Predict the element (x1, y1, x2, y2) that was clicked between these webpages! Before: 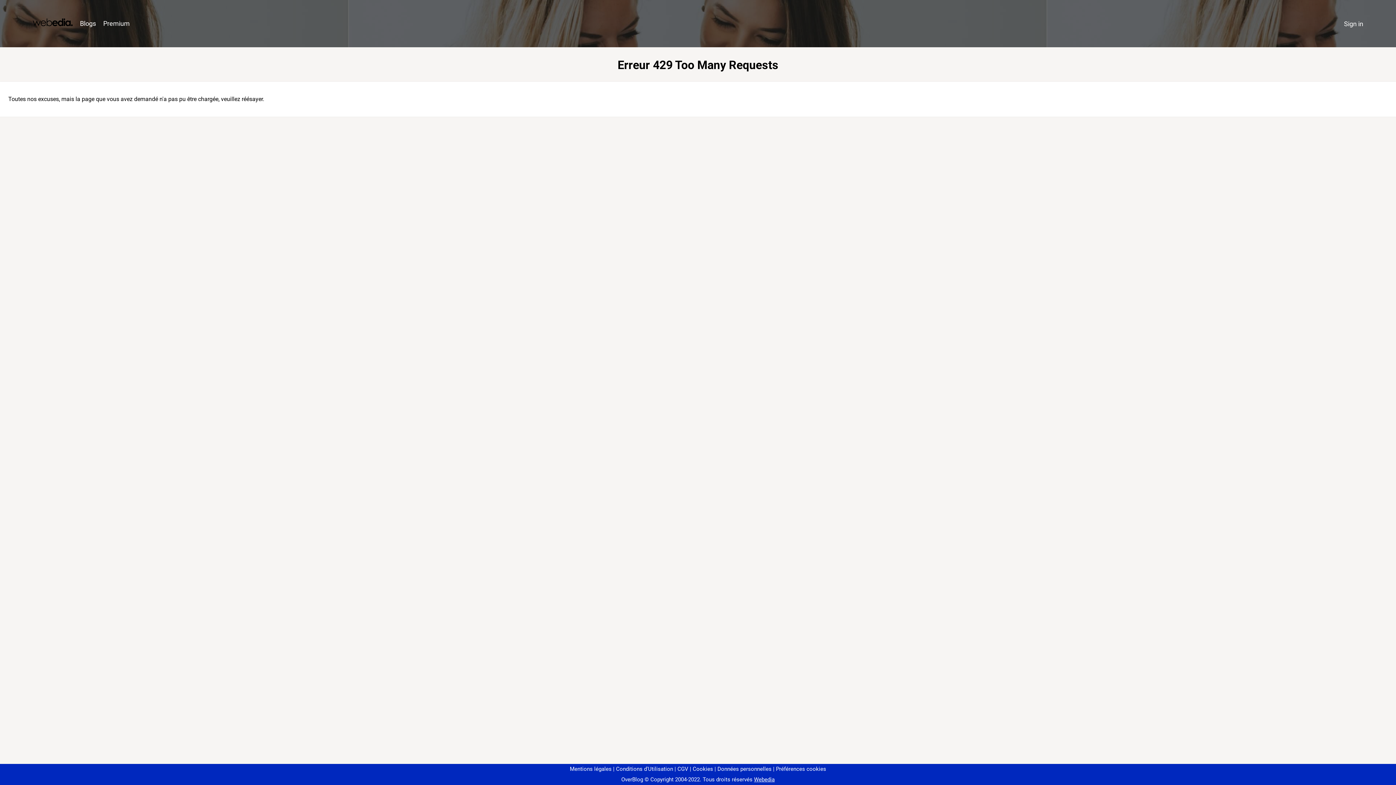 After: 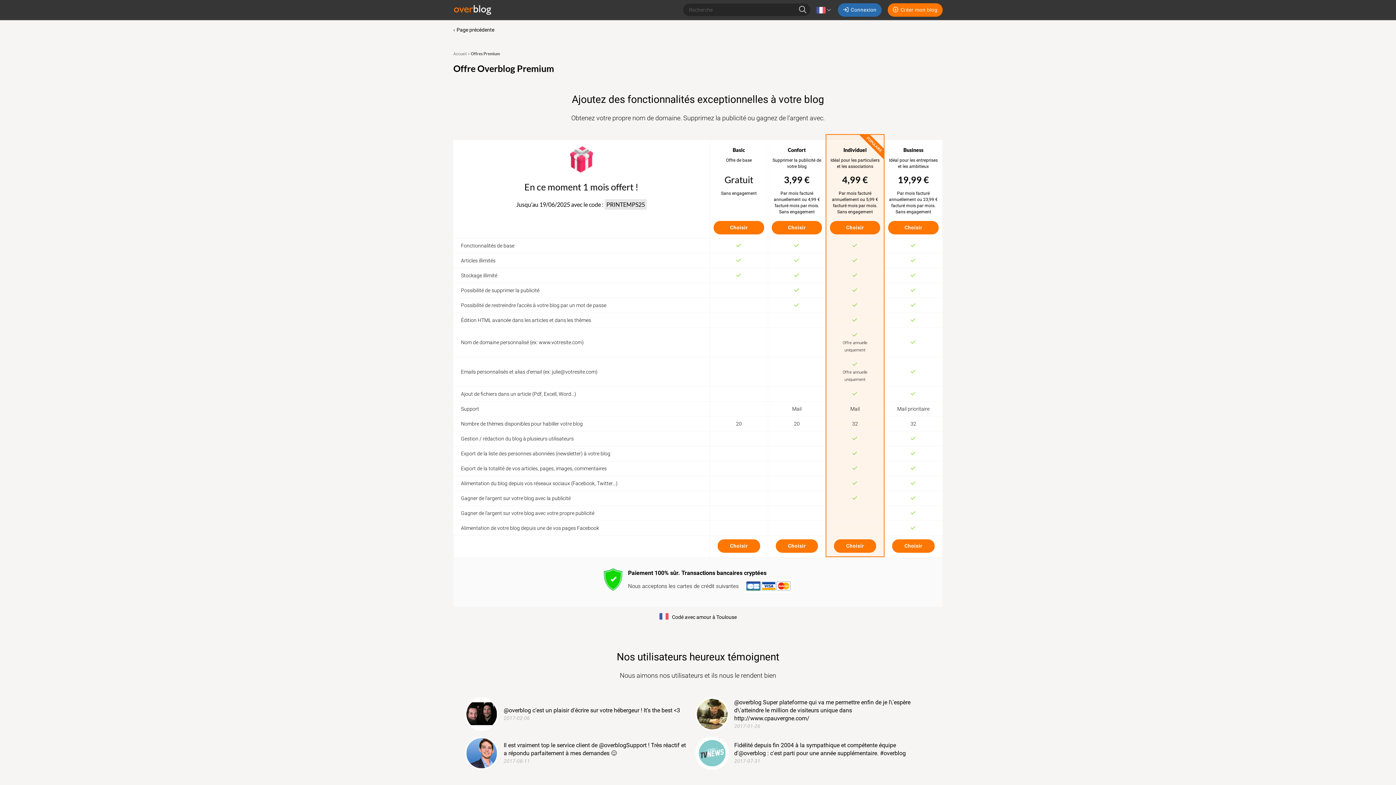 Action: bbox: (99, 16, 133, 31) label: Premium